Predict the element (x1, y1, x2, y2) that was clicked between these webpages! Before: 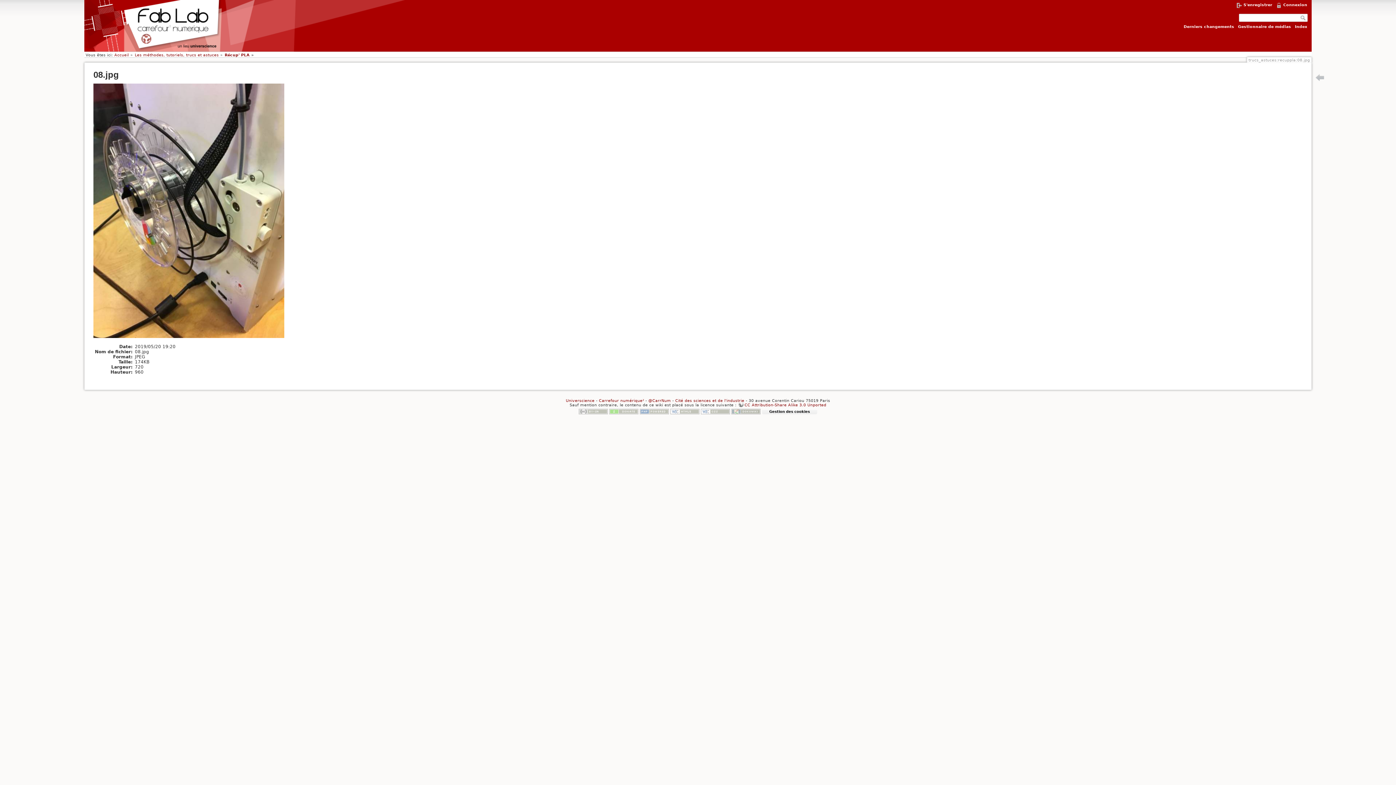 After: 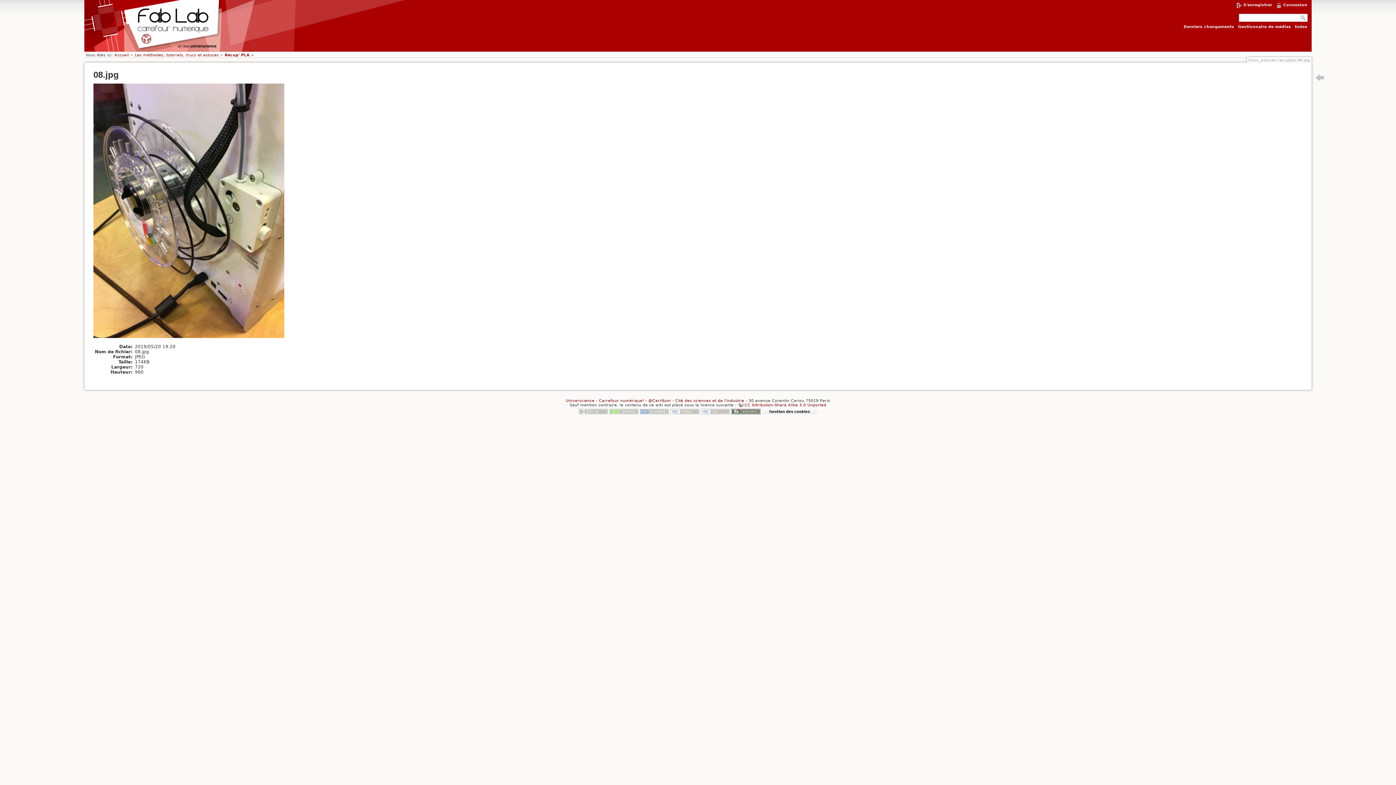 Action: bbox: (731, 409, 760, 413)